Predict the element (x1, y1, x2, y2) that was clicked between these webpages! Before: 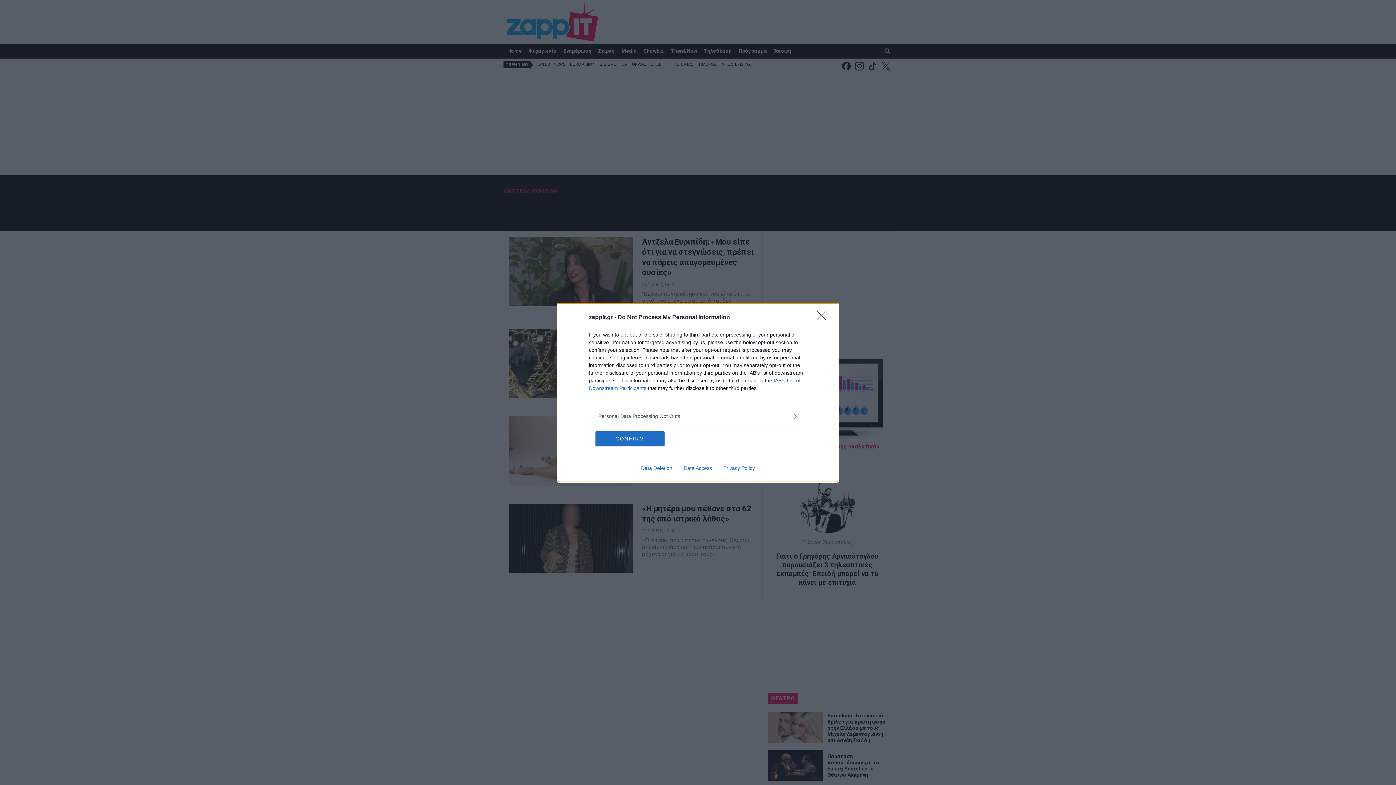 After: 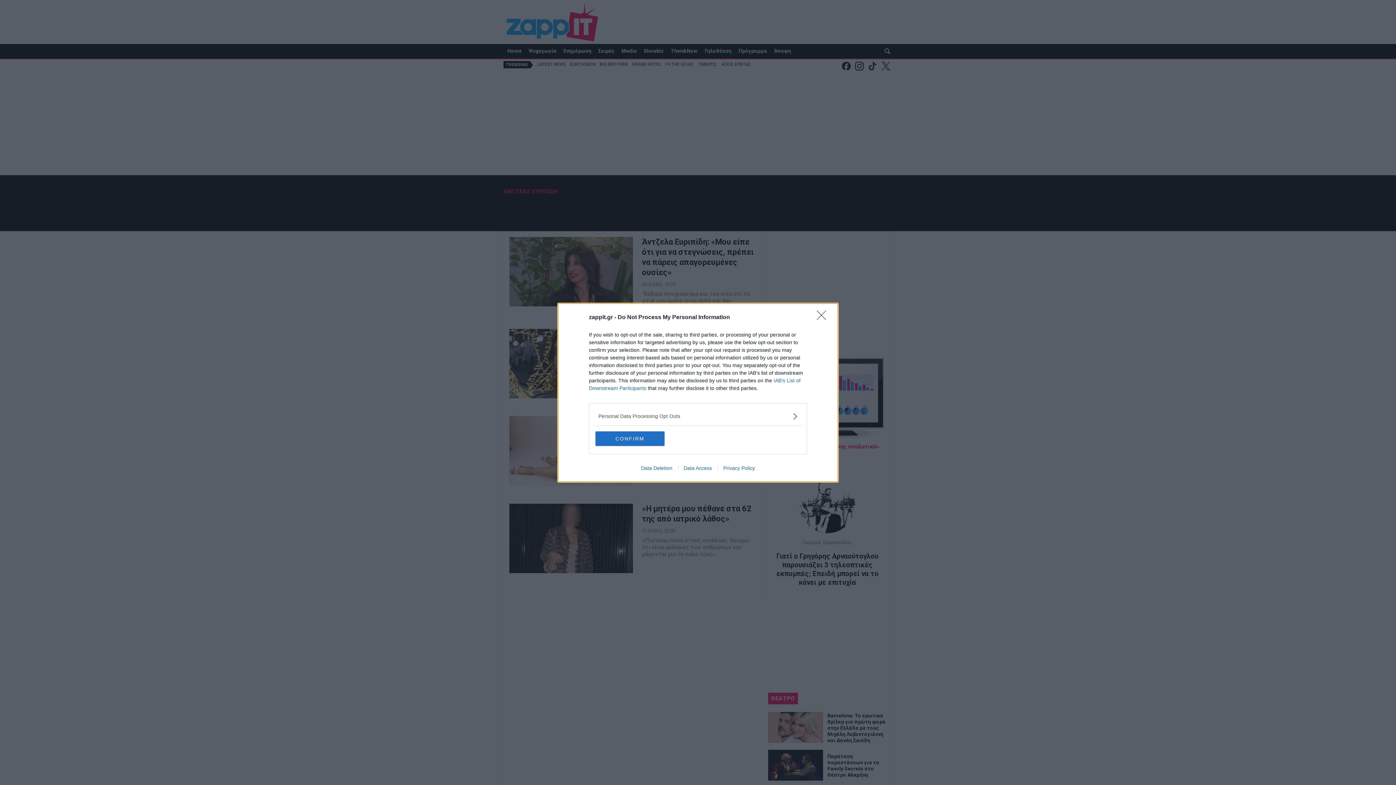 Action: label: Data Access bbox: (678, 465, 717, 471)